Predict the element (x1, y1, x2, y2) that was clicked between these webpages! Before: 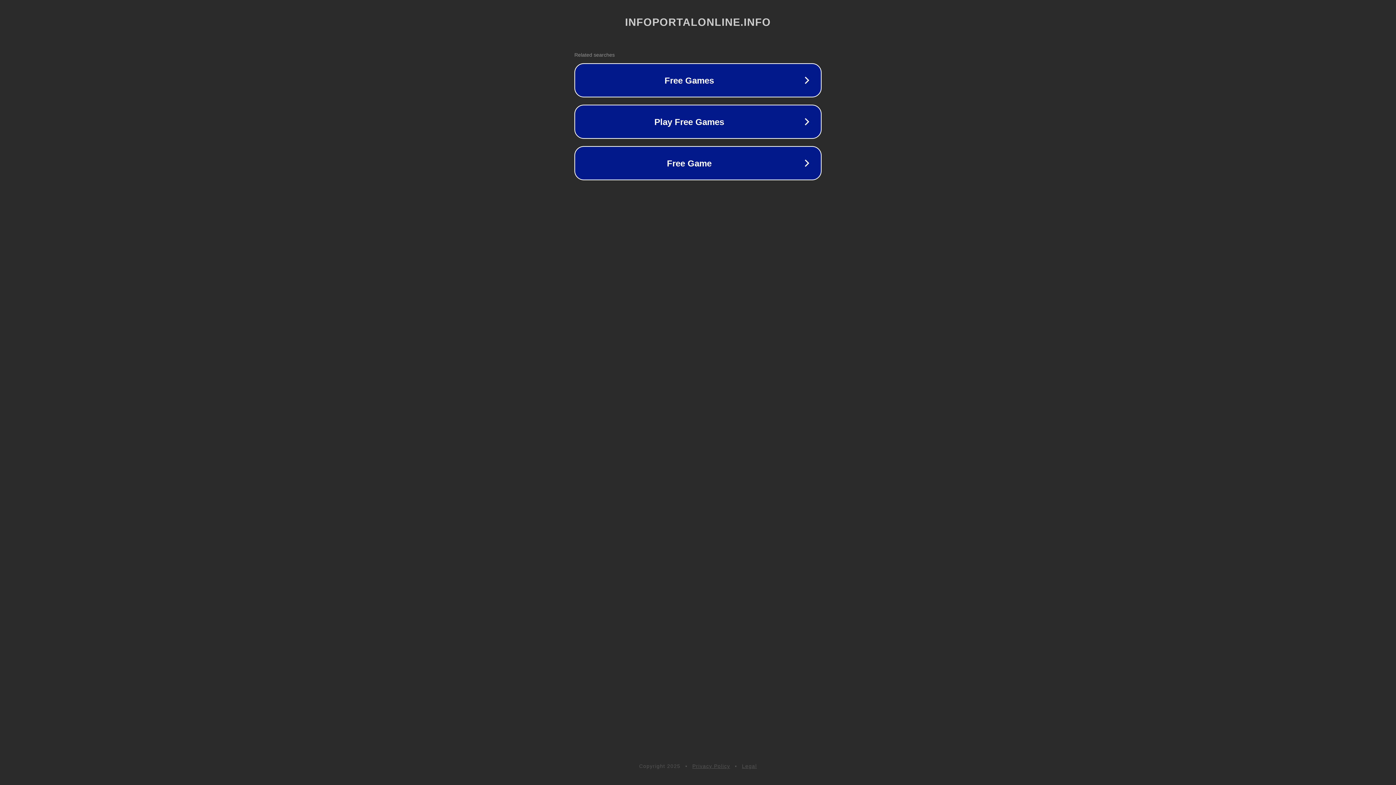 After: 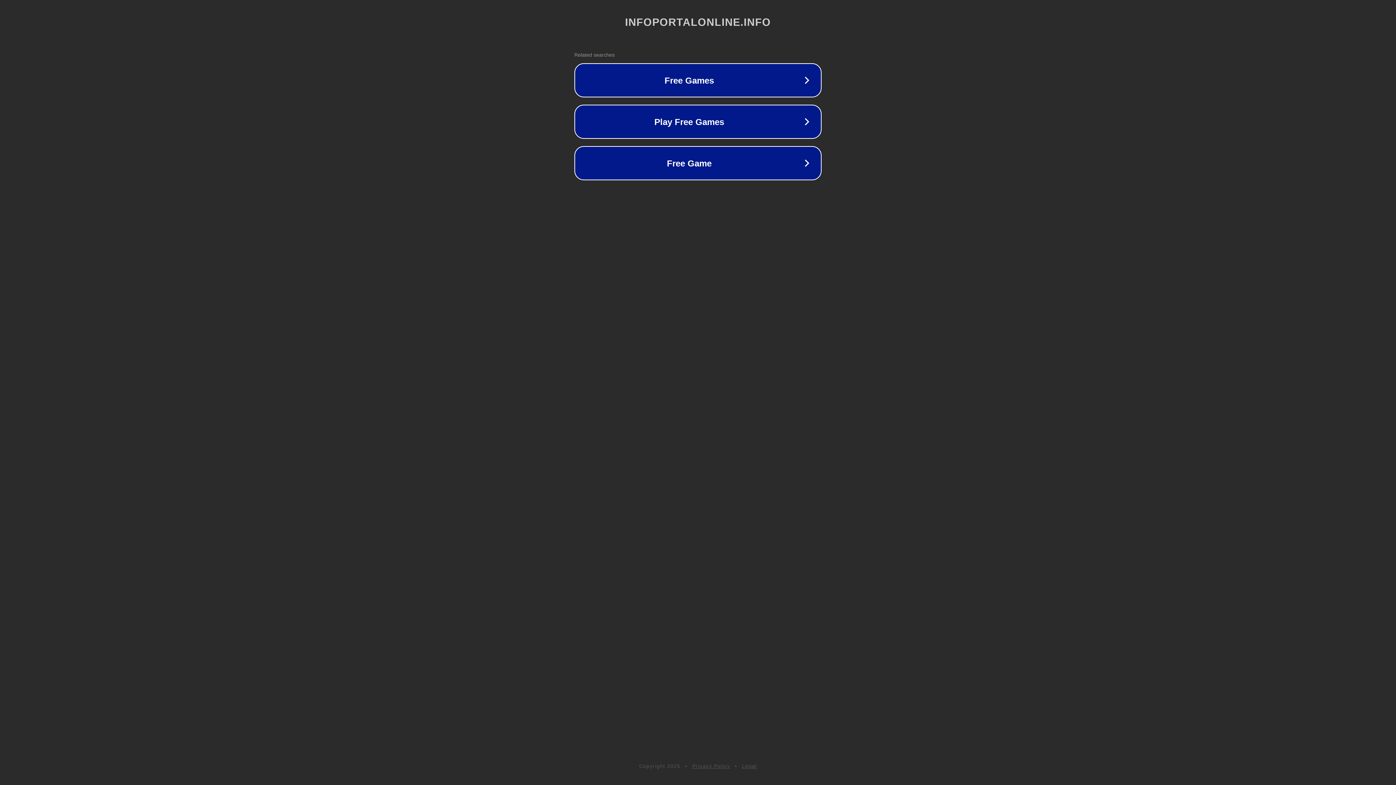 Action: bbox: (742, 763, 757, 769) label: Legal